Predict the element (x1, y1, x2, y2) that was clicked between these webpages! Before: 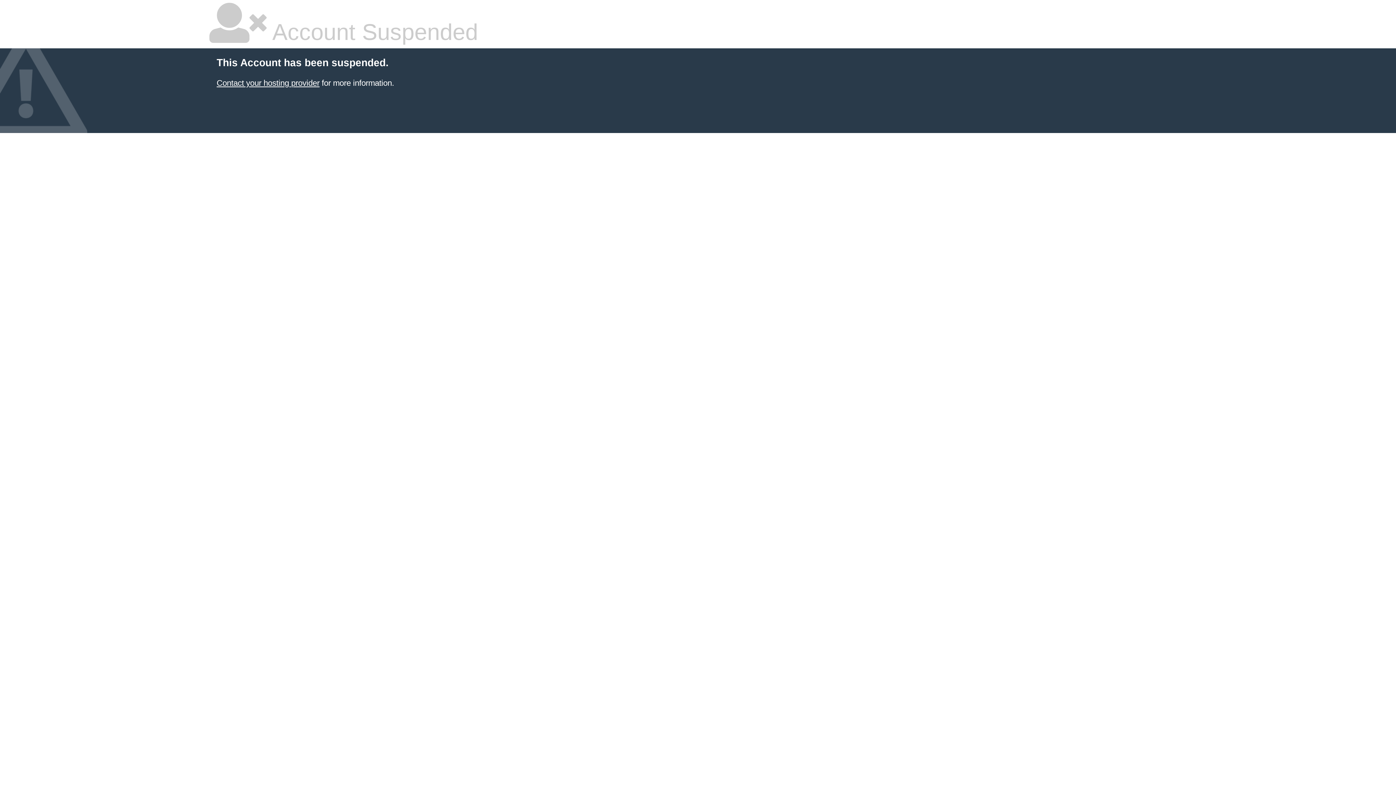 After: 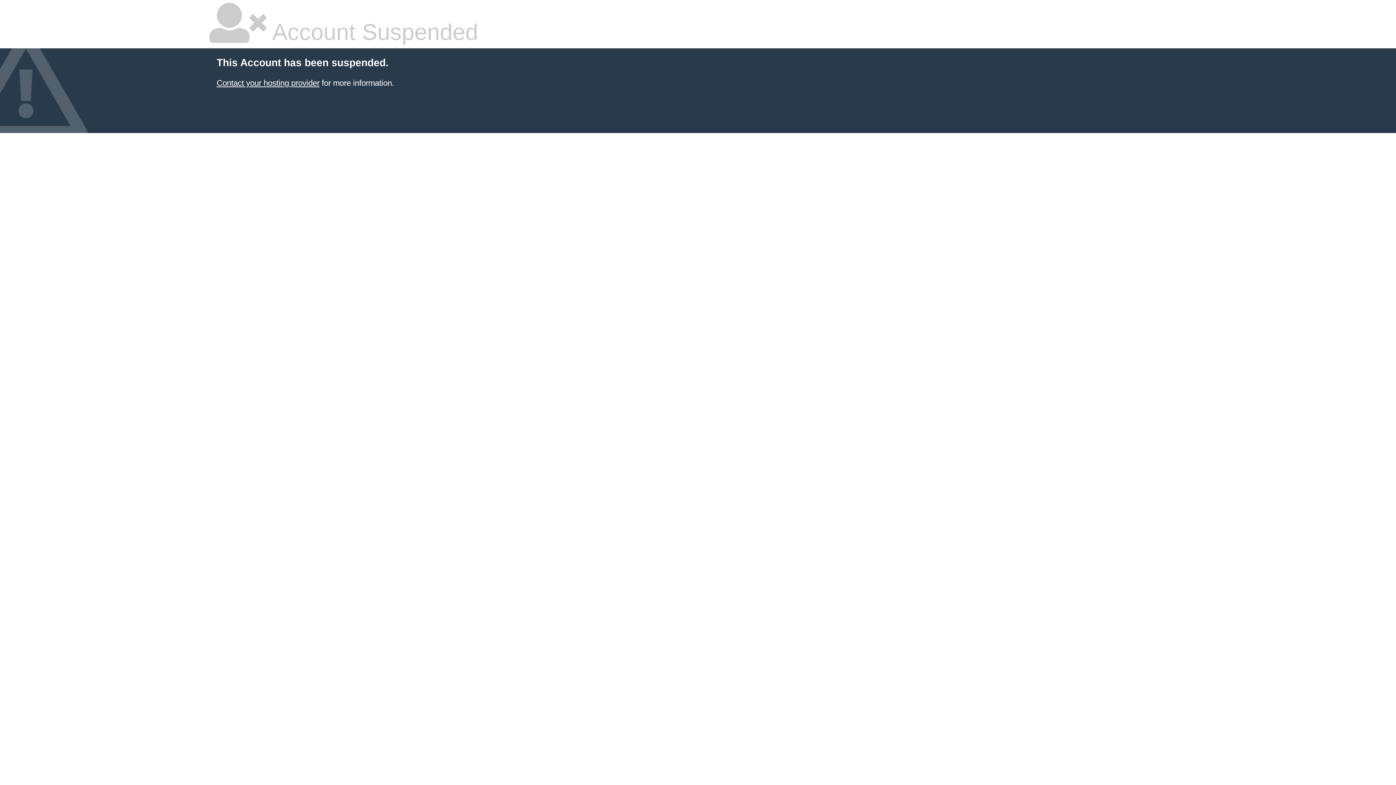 Action: label: Contact your hosting provider bbox: (216, 78, 319, 87)